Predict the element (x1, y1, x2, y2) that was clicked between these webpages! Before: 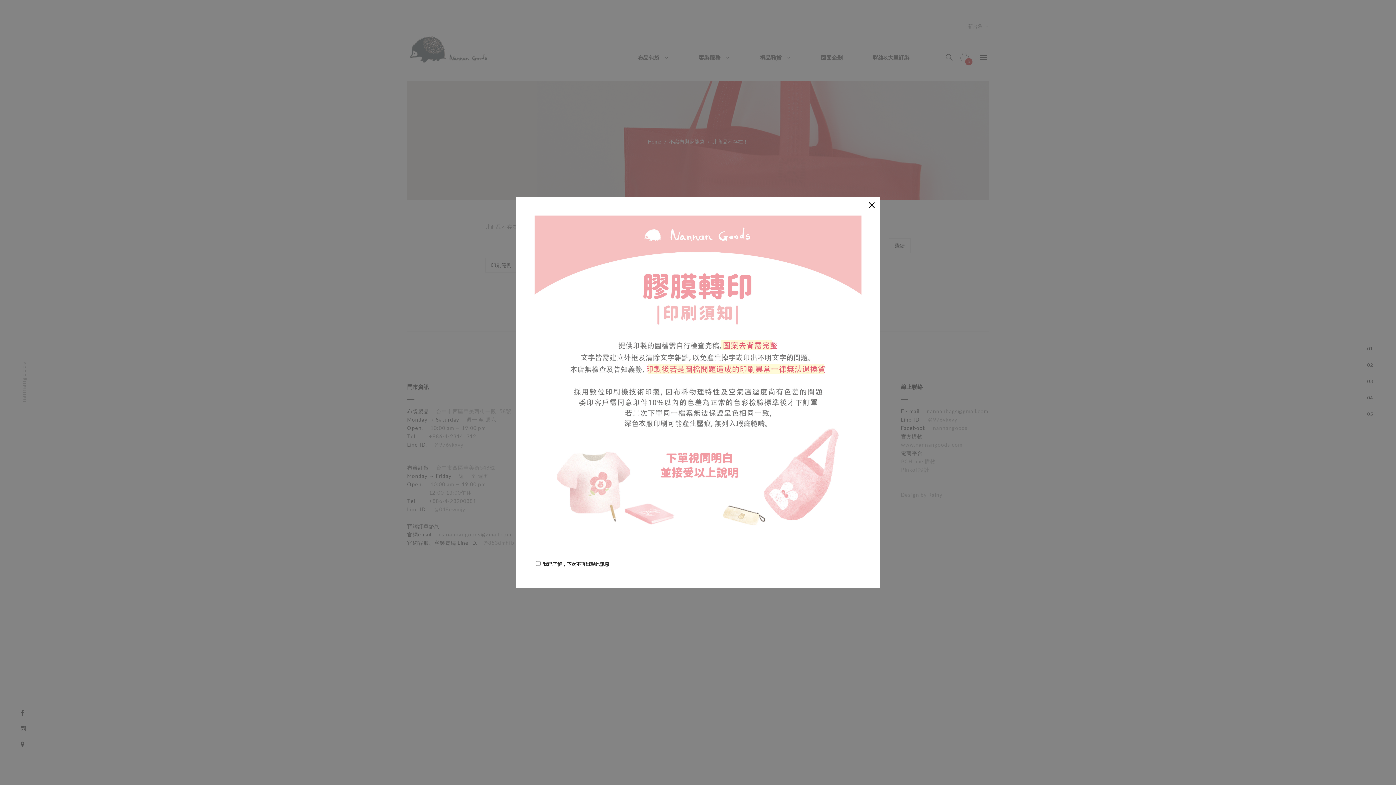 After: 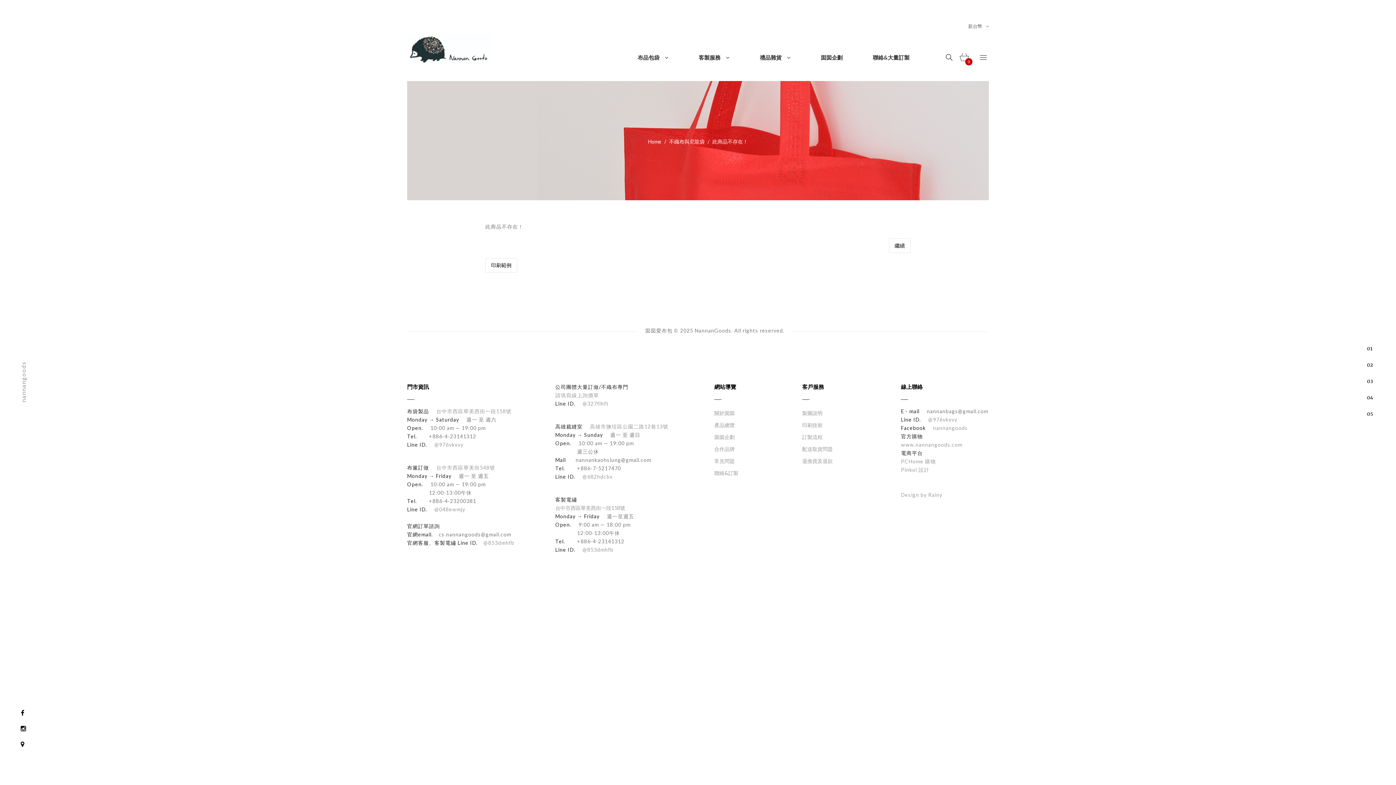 Action: bbox: (512, 197, 876, 213) label: ×